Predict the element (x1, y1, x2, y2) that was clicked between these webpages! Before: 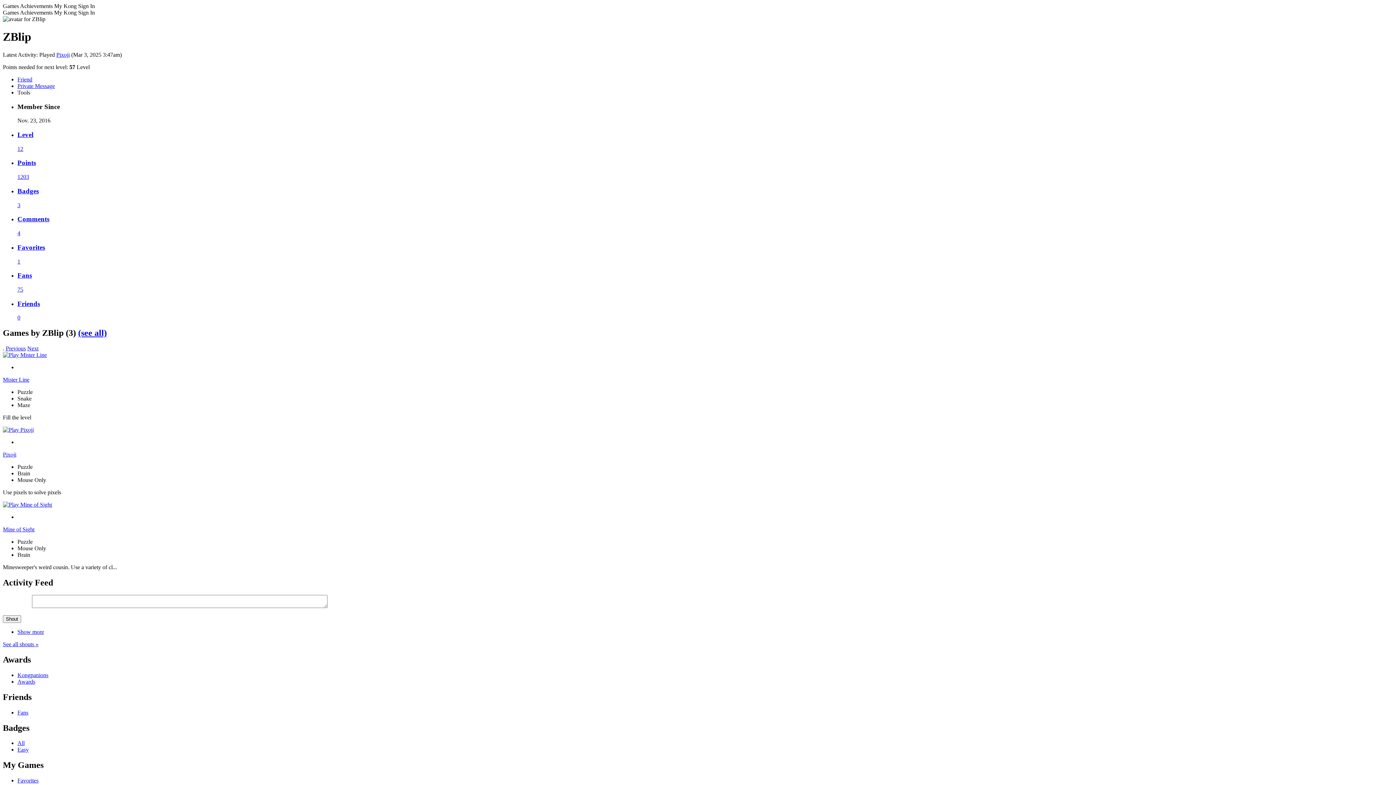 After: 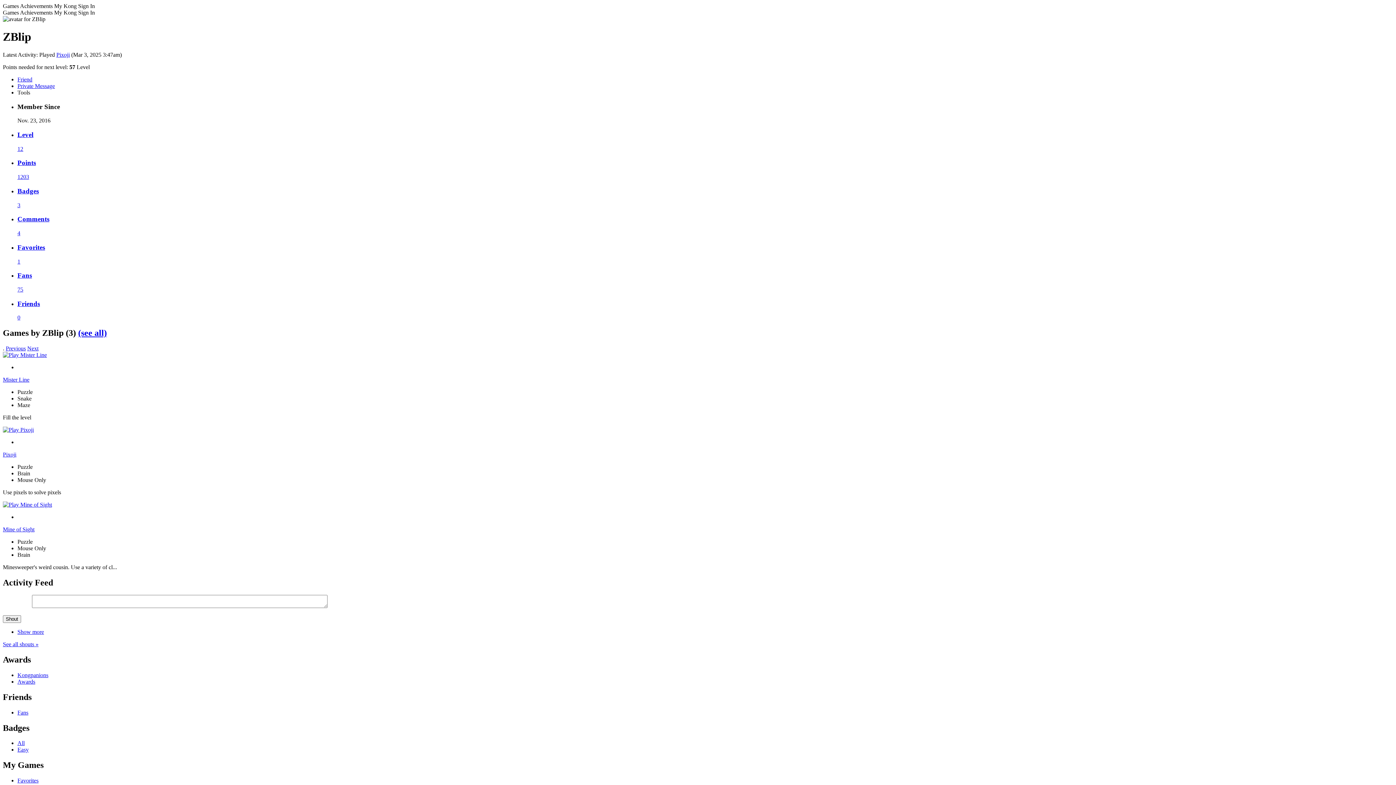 Action: label: Next bbox: (27, 345, 38, 351)